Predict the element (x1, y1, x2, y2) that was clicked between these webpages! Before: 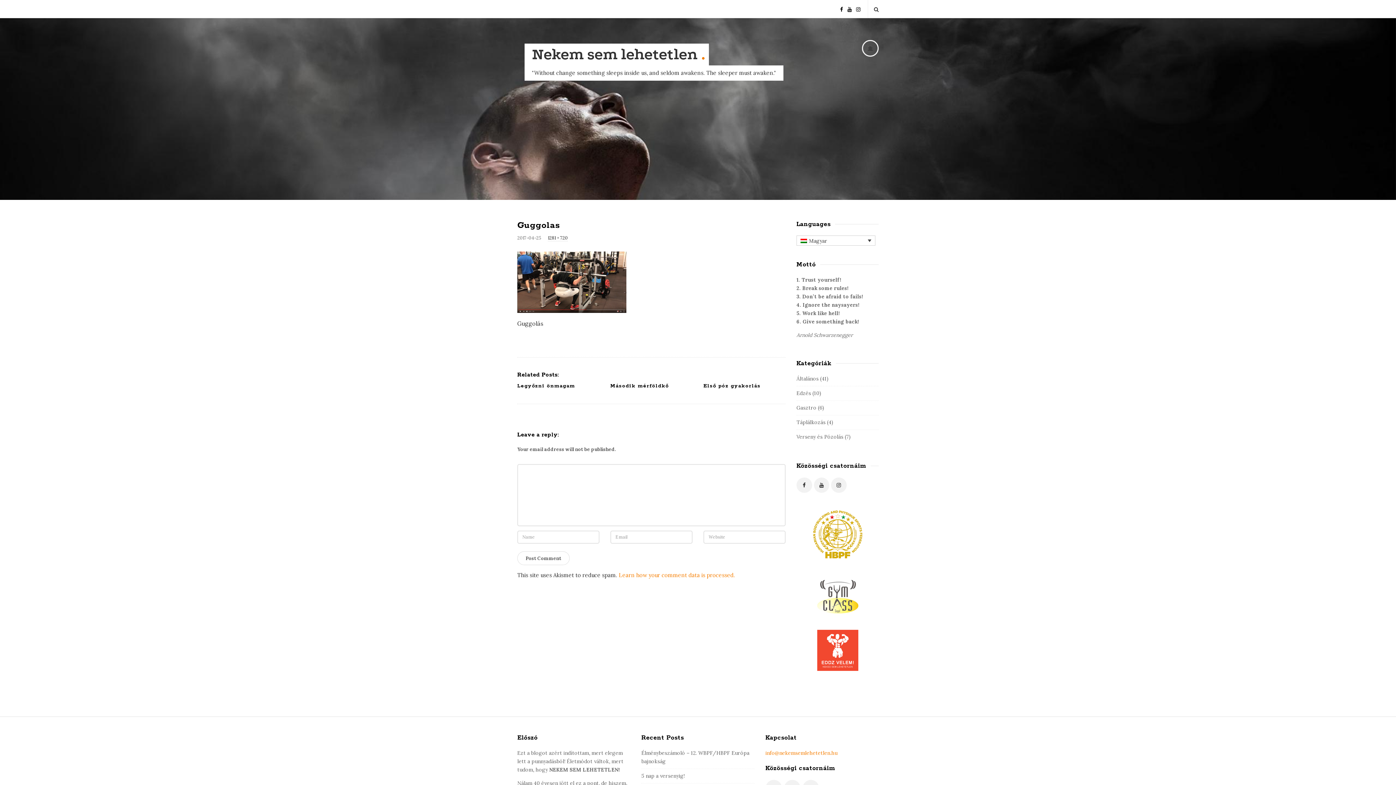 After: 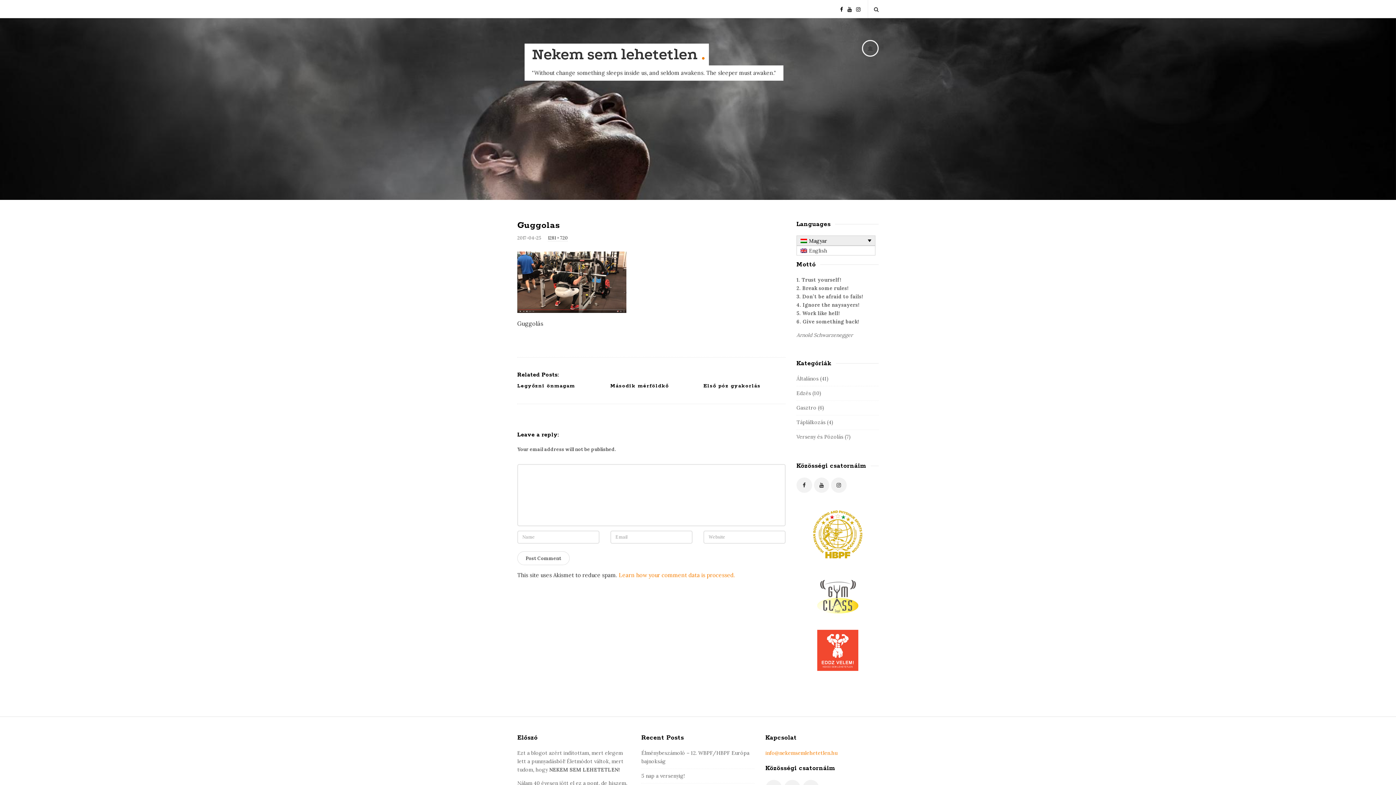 Action: label: Magyar bbox: (796, 235, 875, 245)